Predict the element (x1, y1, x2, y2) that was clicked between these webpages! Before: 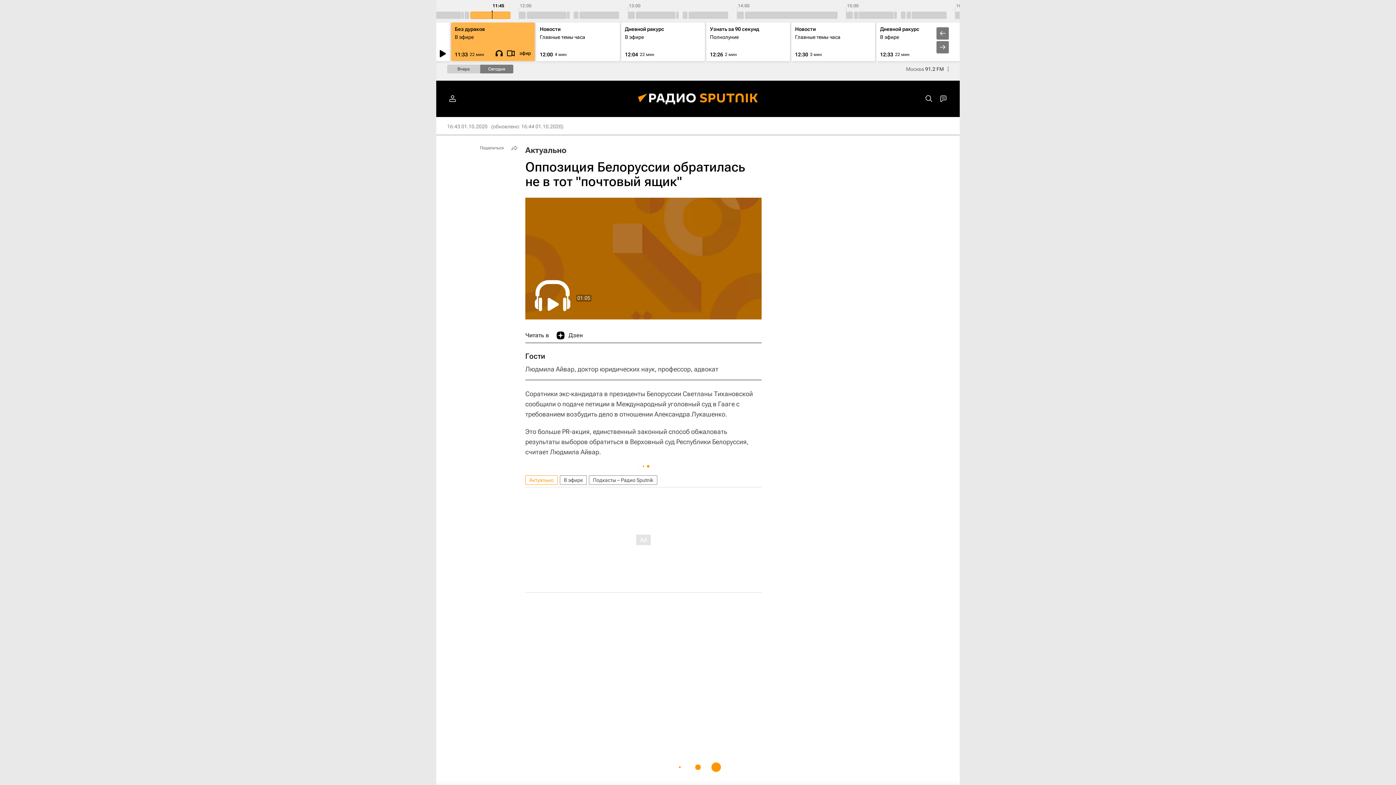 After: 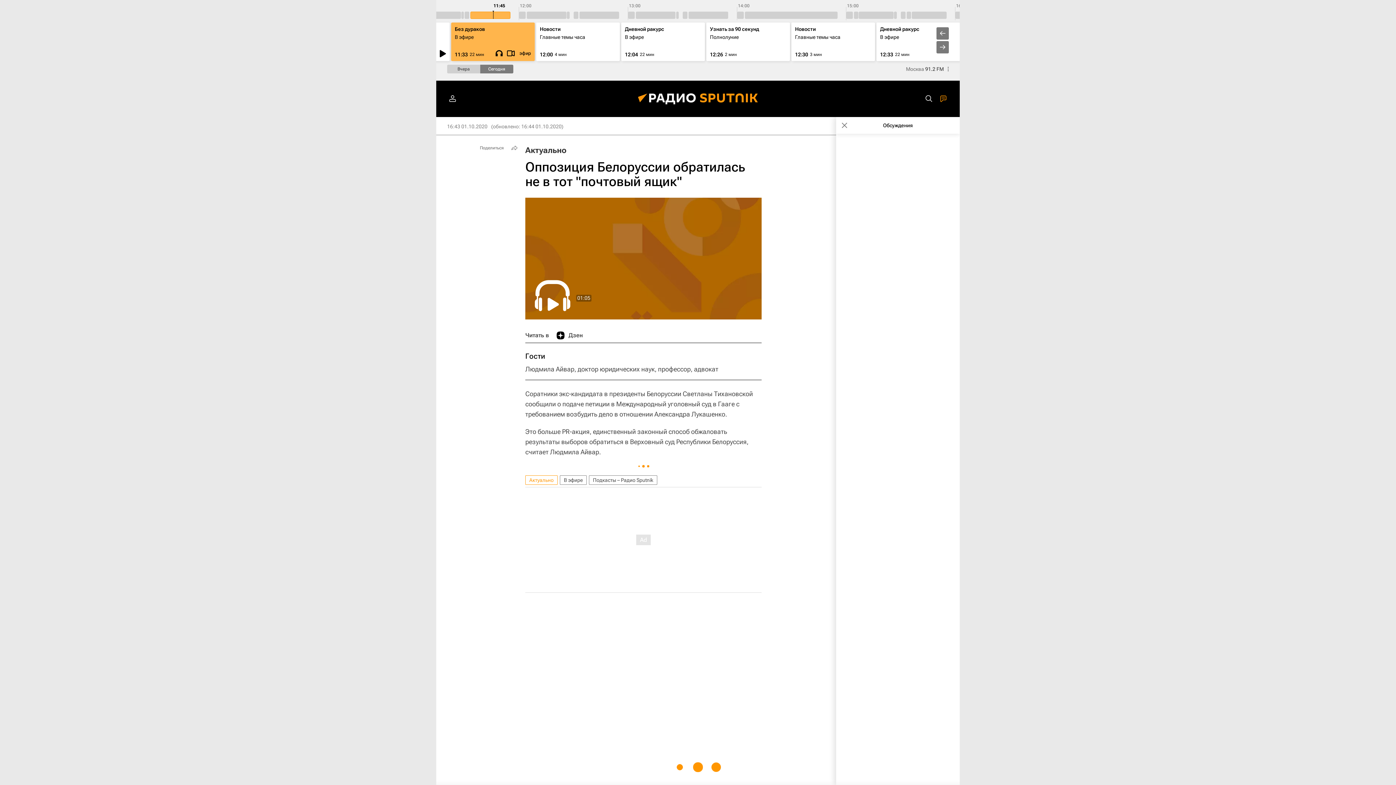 Action: bbox: (936, 91, 950, 106)